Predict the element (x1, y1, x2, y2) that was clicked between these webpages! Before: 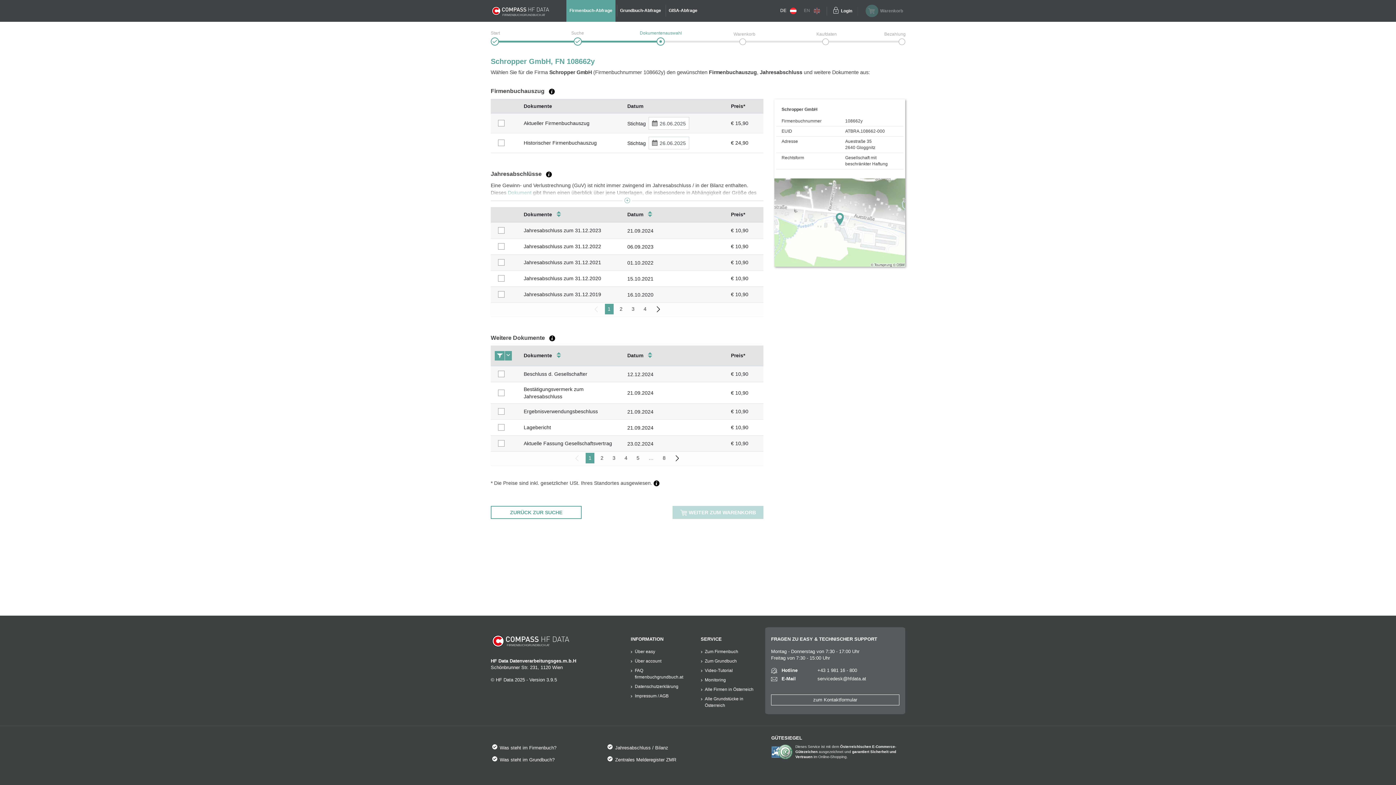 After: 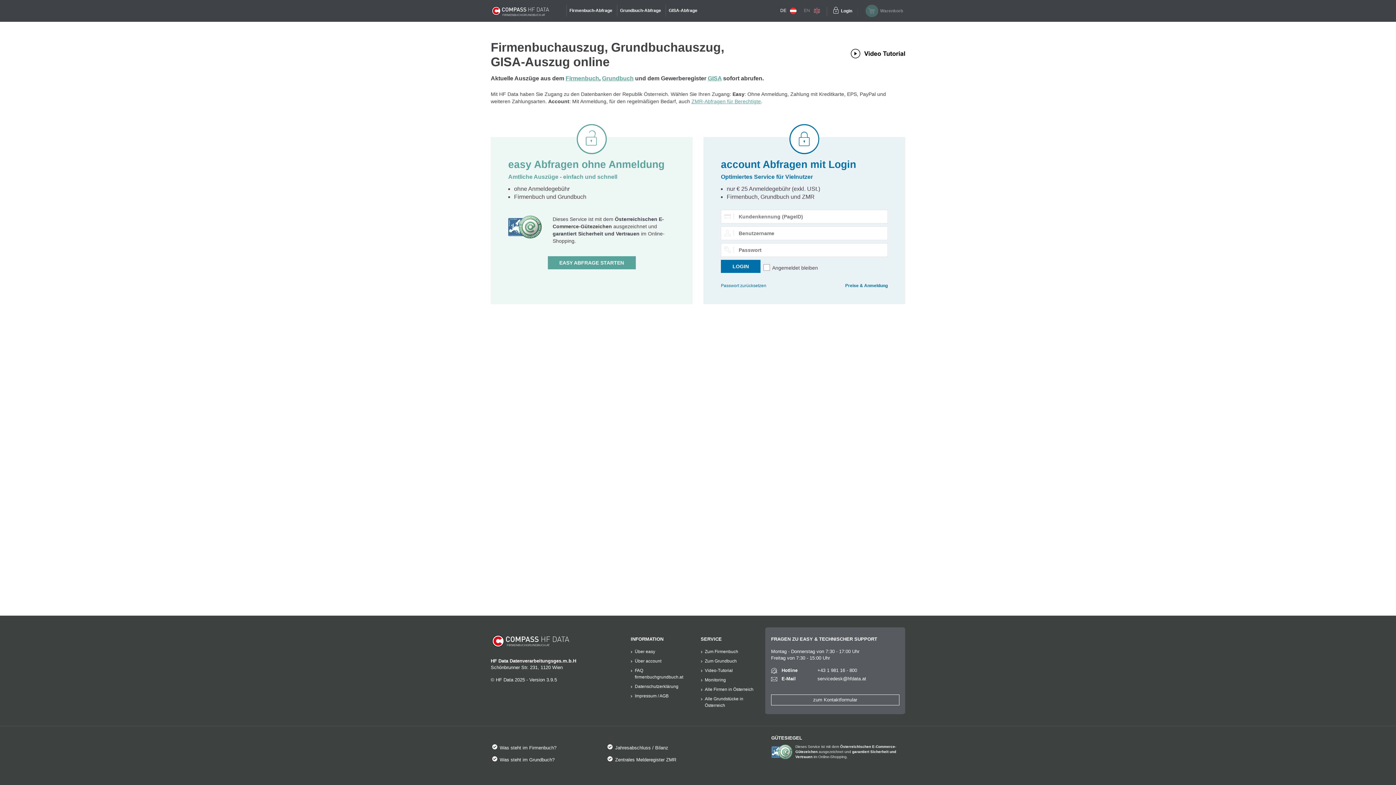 Action: bbox: (490, 6, 550, 14) label: FIRMENBUCHGRUNDBUCH.AT